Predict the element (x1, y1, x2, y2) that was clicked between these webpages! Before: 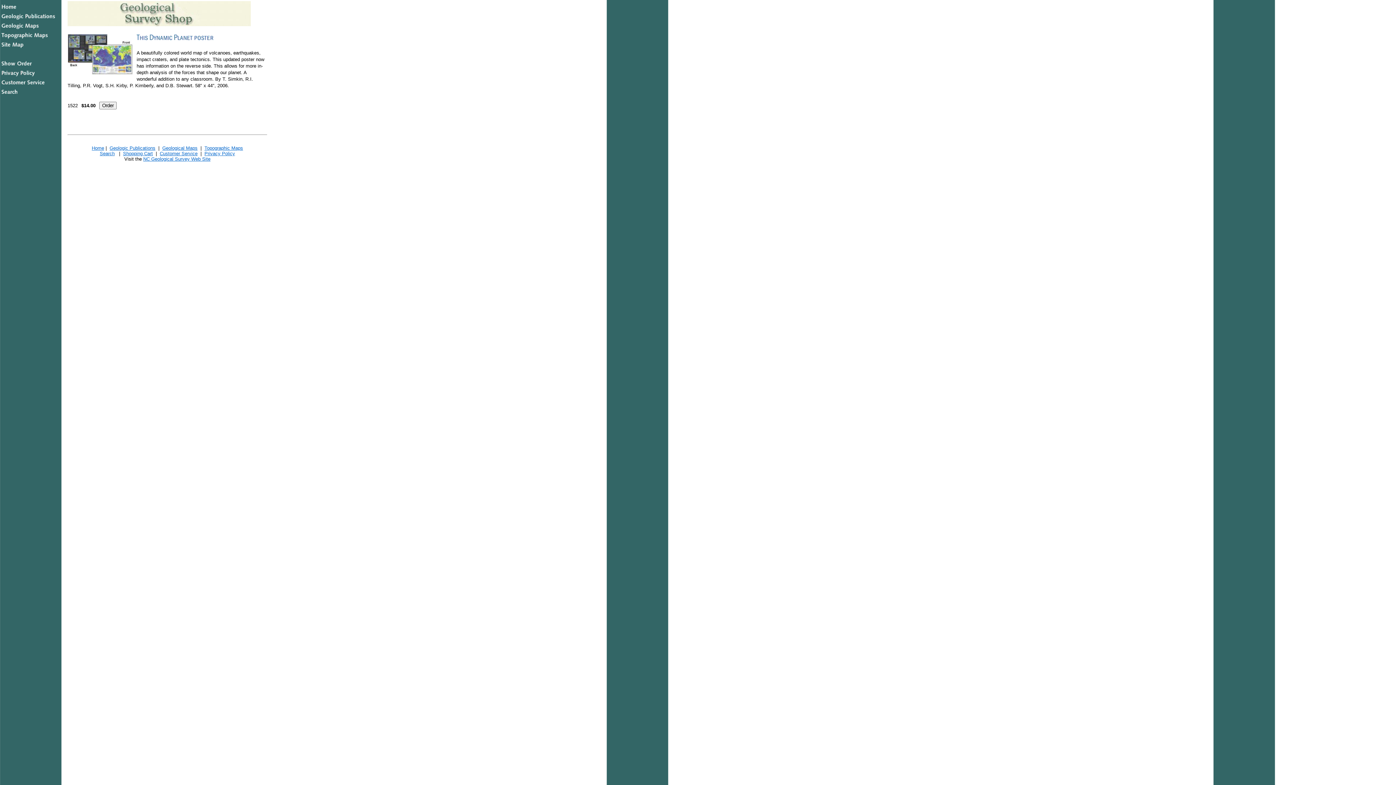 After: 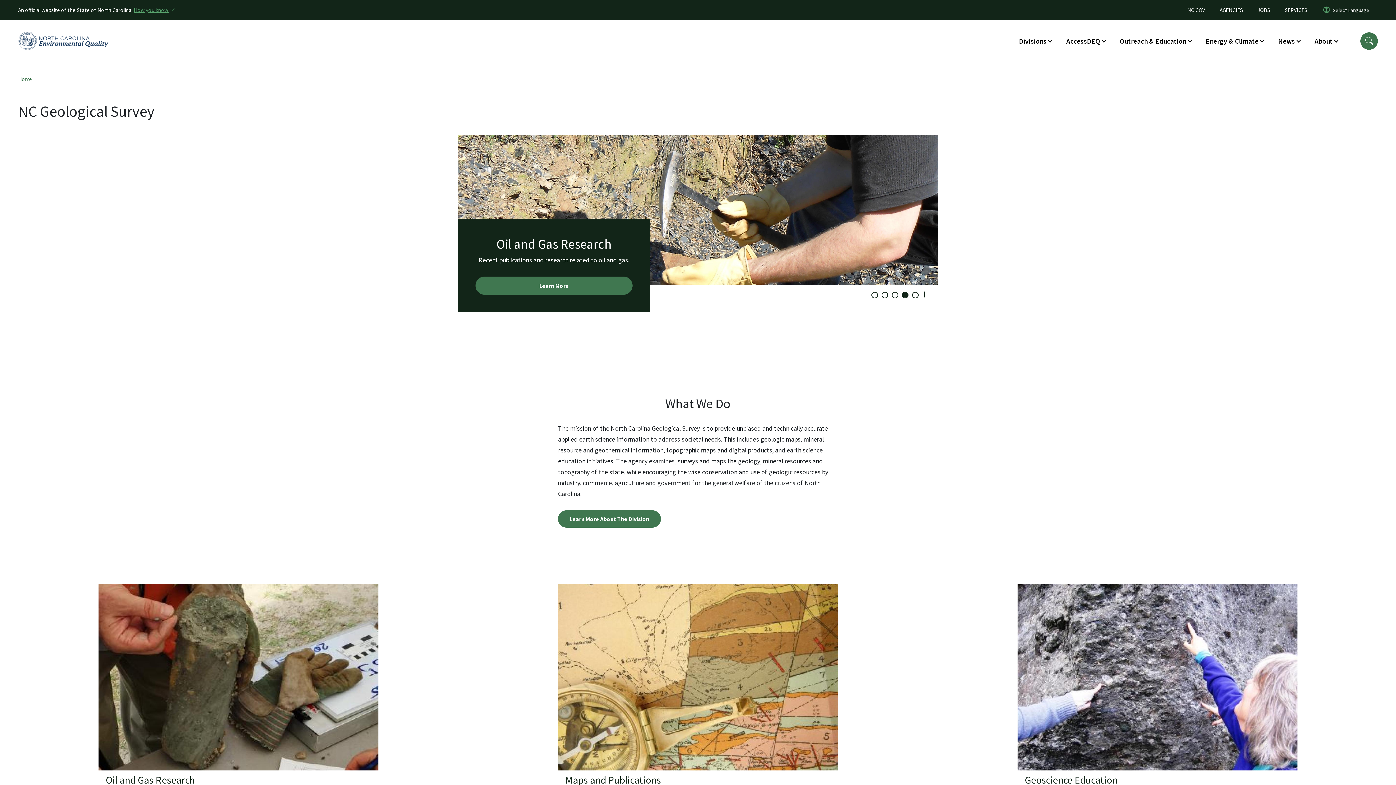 Action: label: NC Geological Survey Web Site bbox: (143, 156, 210, 161)